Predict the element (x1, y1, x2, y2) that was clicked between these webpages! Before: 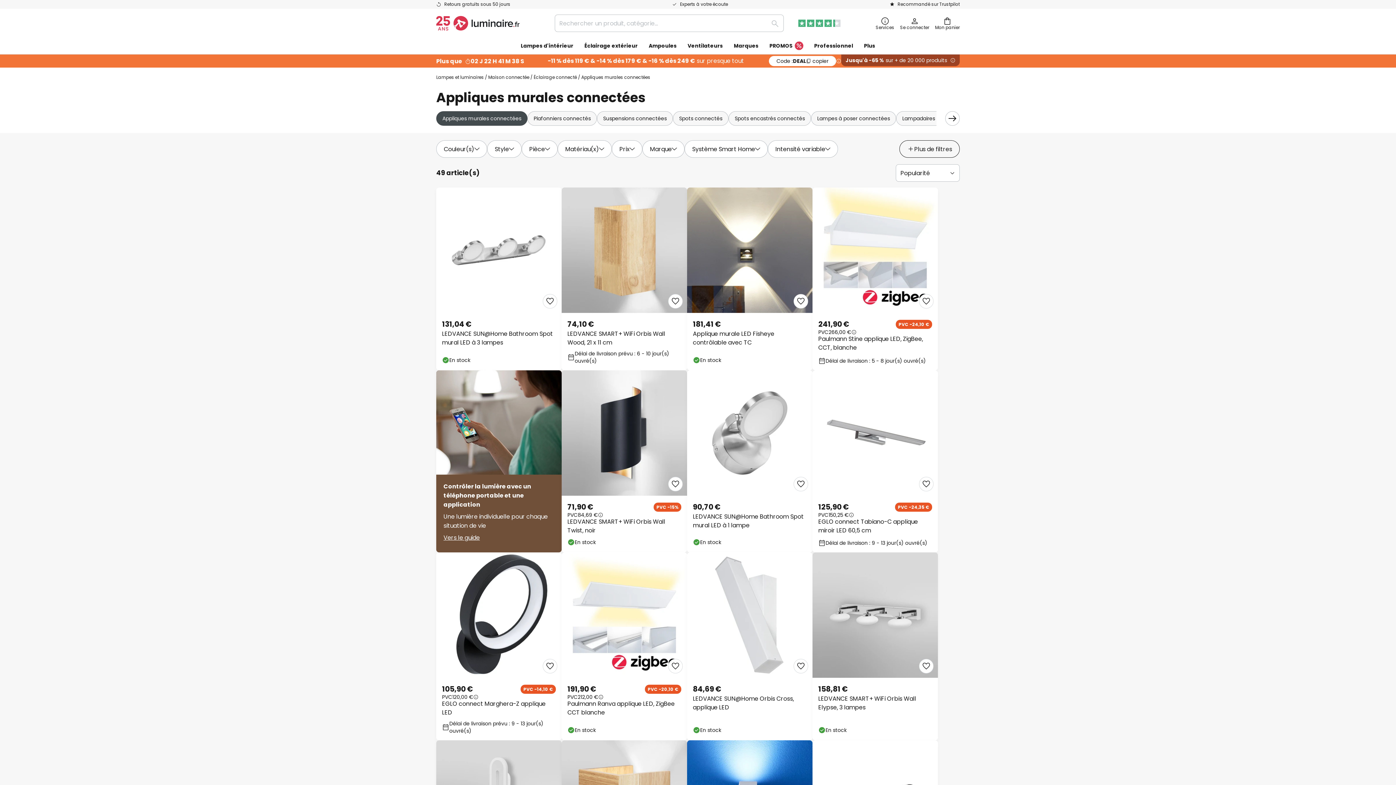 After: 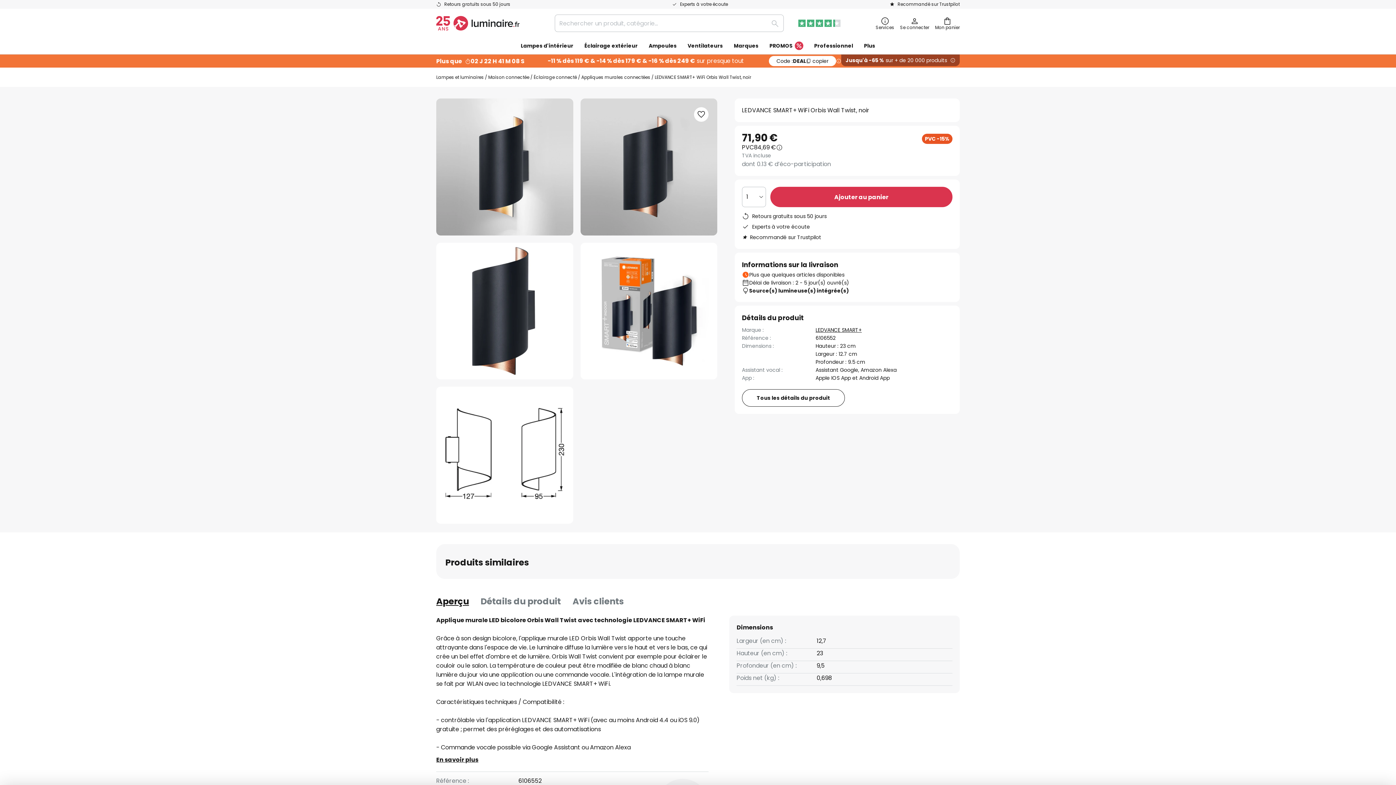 Action: bbox: (561, 370, 687, 552)